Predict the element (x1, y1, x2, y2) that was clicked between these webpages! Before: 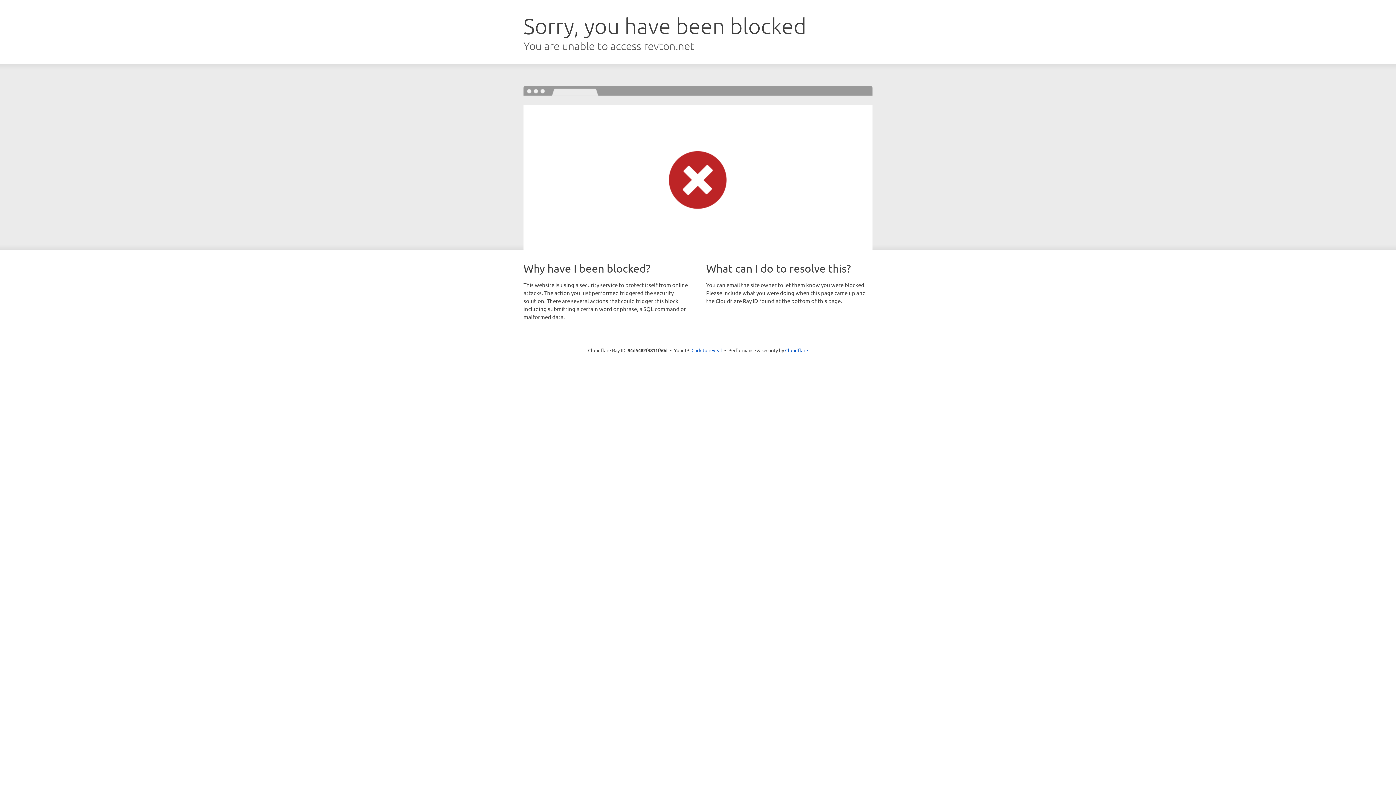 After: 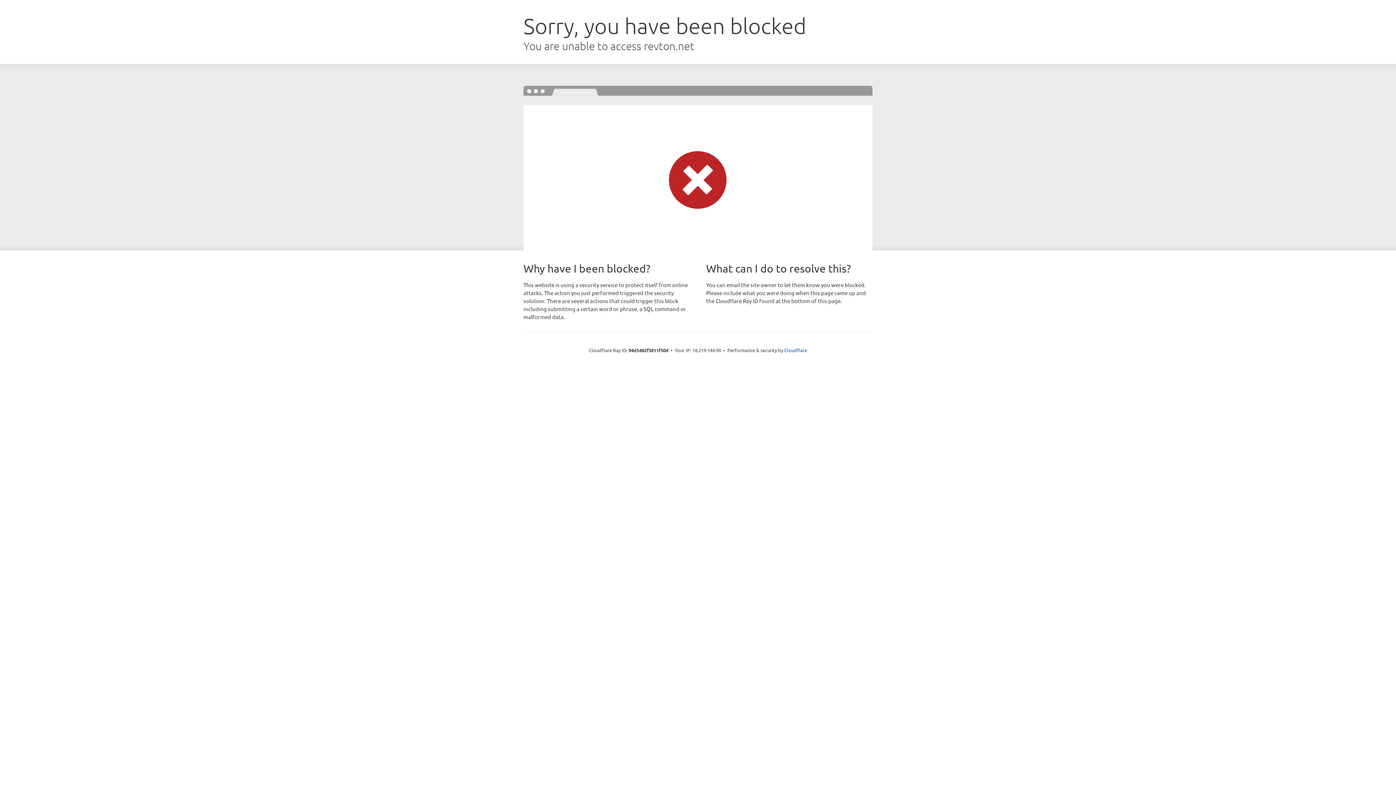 Action: label: Click to reveal bbox: (691, 346, 722, 353)